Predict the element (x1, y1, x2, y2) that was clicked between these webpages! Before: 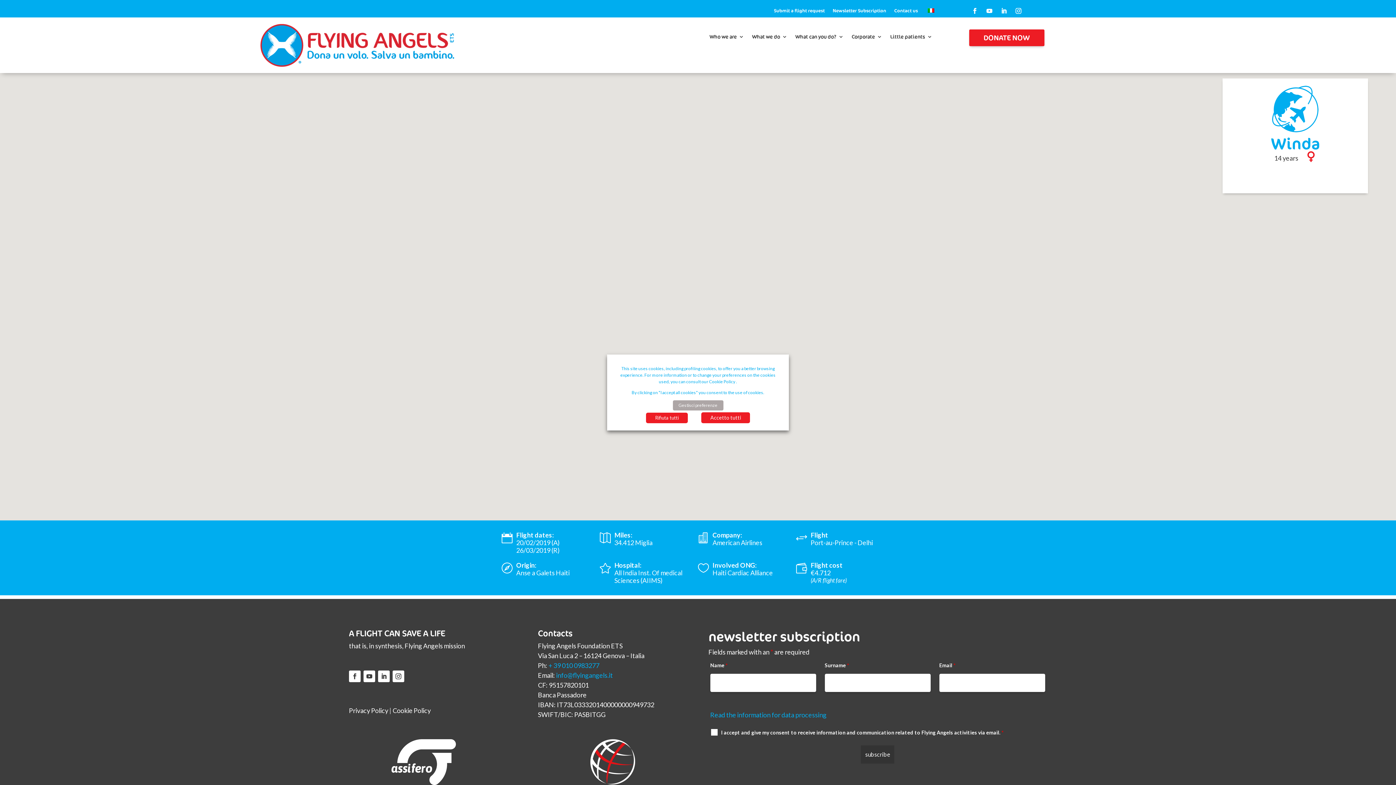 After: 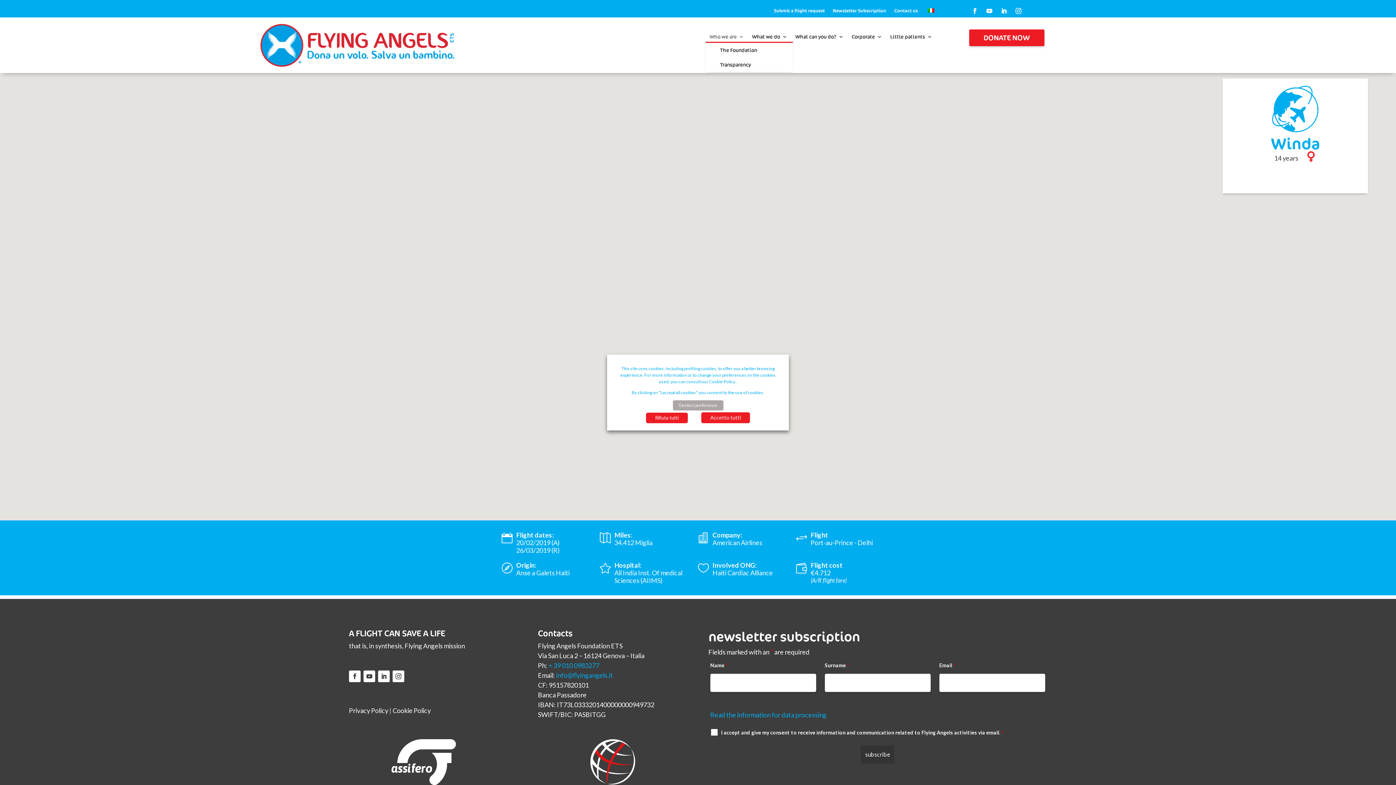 Action: bbox: (709, 34, 744, 42) label: Who we are